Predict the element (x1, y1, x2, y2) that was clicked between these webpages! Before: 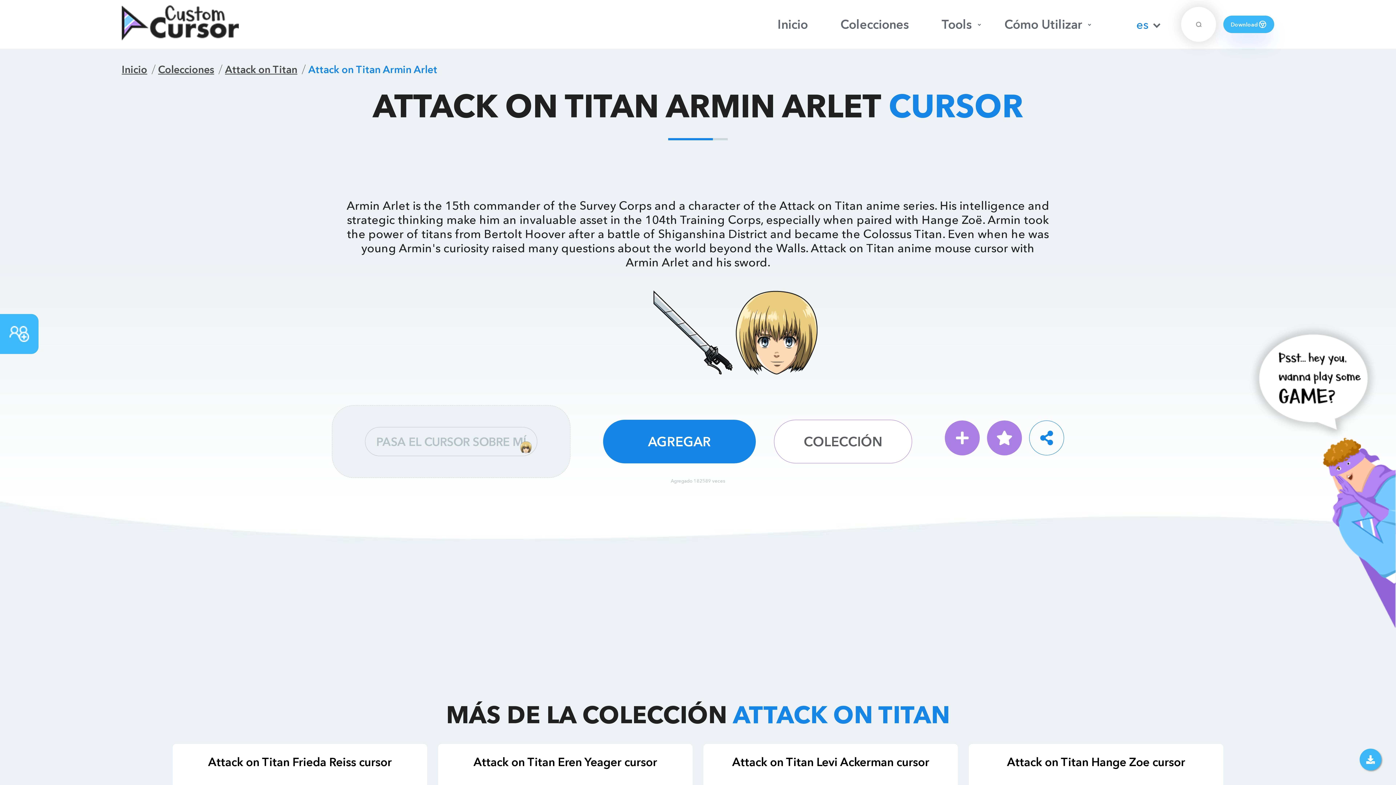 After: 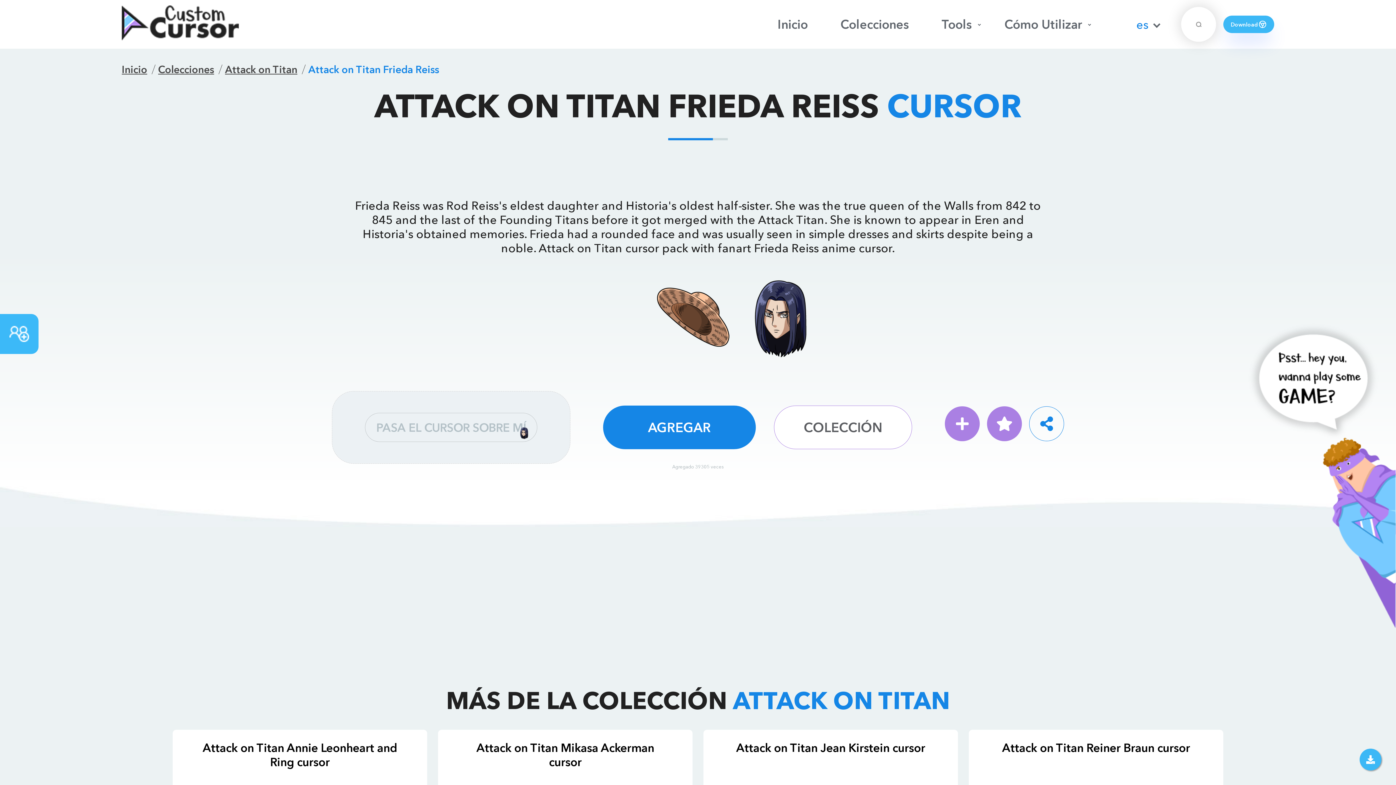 Action: bbox: (208, 755, 391, 769) label: Attack on Titan Frieda Reiss cursor